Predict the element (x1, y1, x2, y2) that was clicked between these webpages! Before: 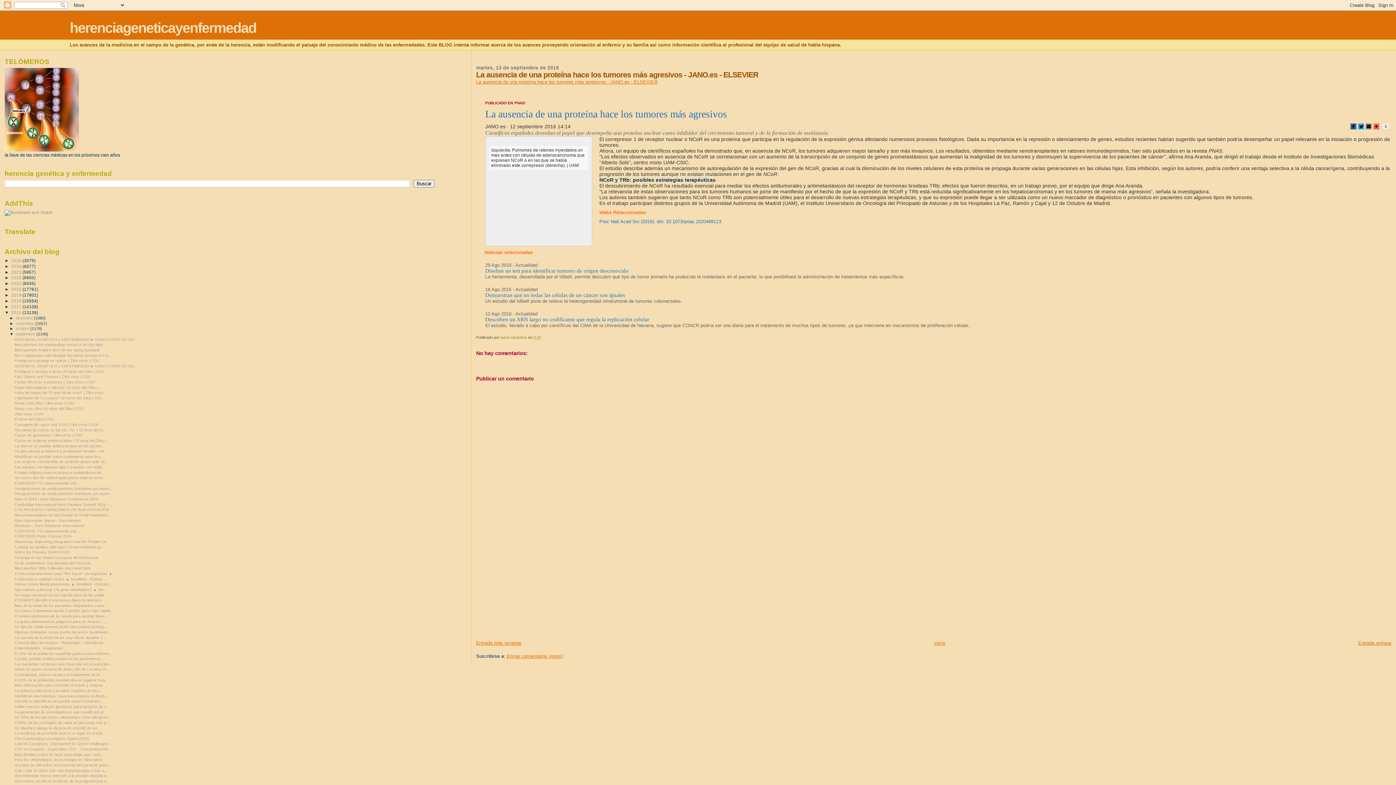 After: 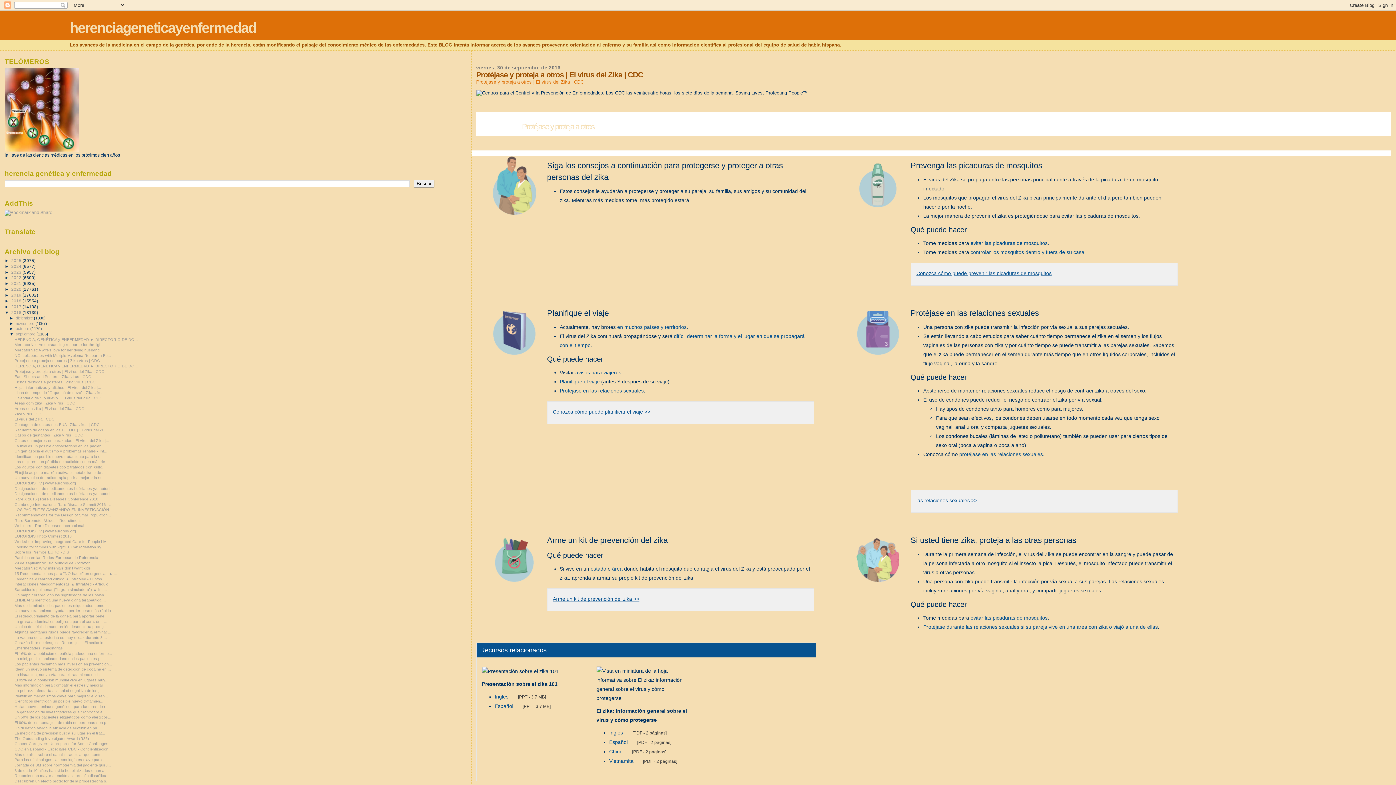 Action: bbox: (14, 369, 104, 373) label: Protéjase y proteja a otros | El virus del Zika | CDC